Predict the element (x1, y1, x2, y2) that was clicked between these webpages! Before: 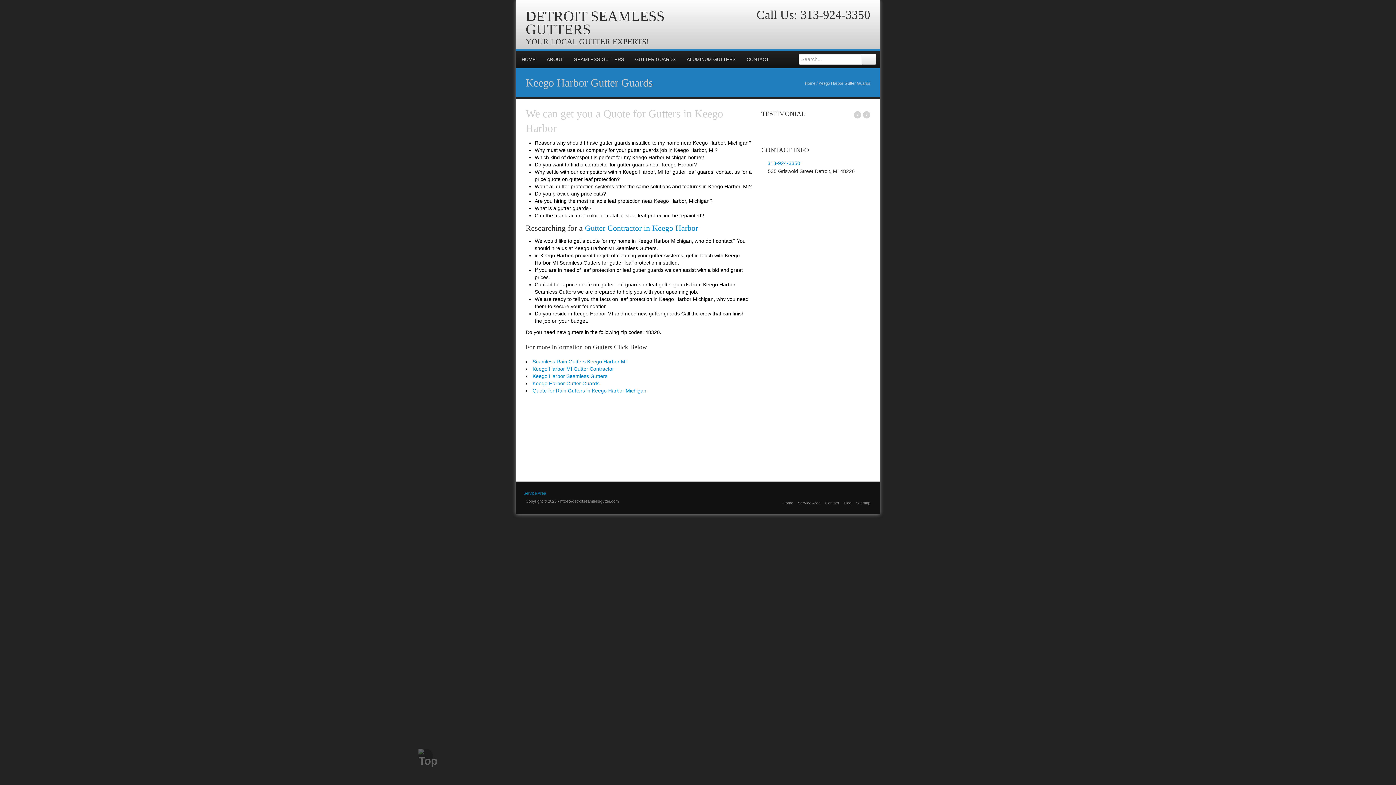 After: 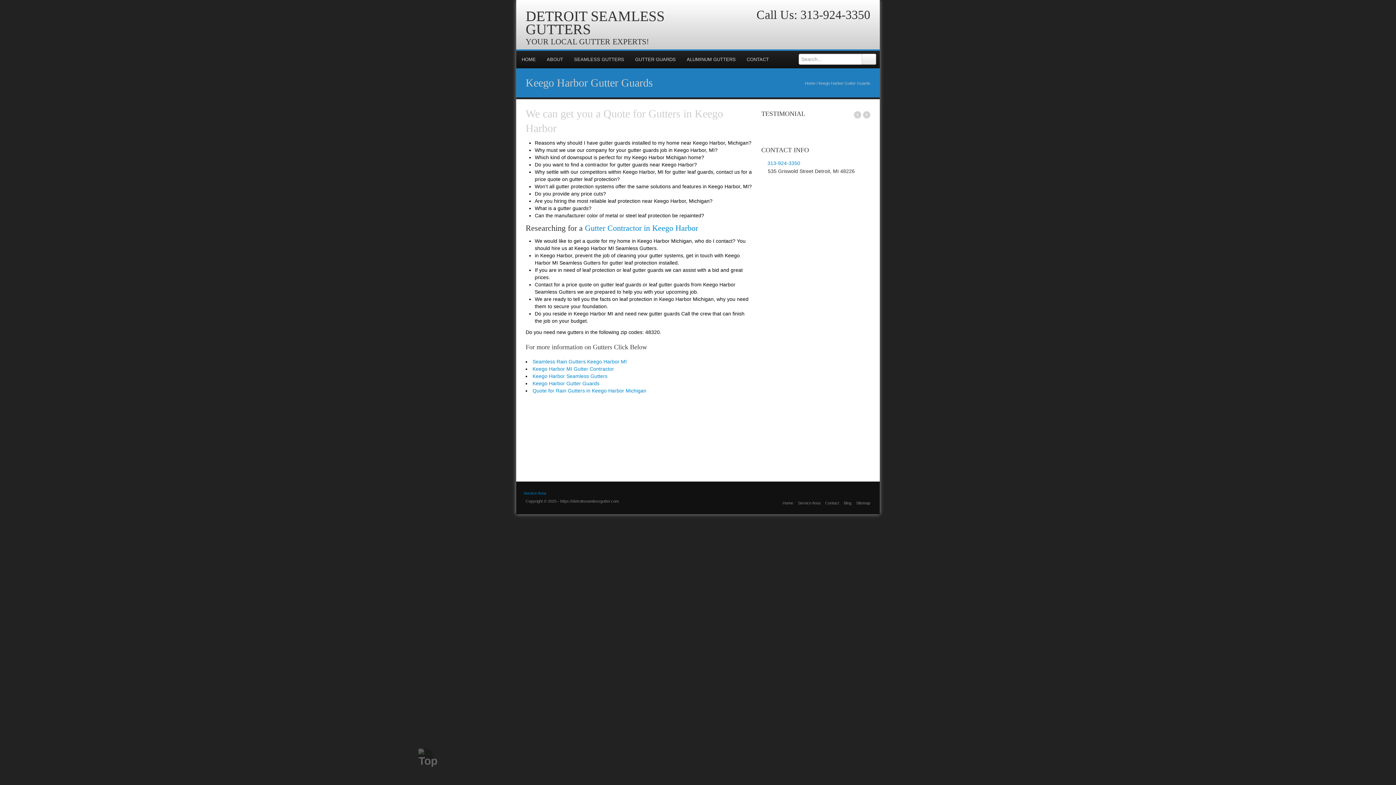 Action: bbox: (824, 175, 835, 186)